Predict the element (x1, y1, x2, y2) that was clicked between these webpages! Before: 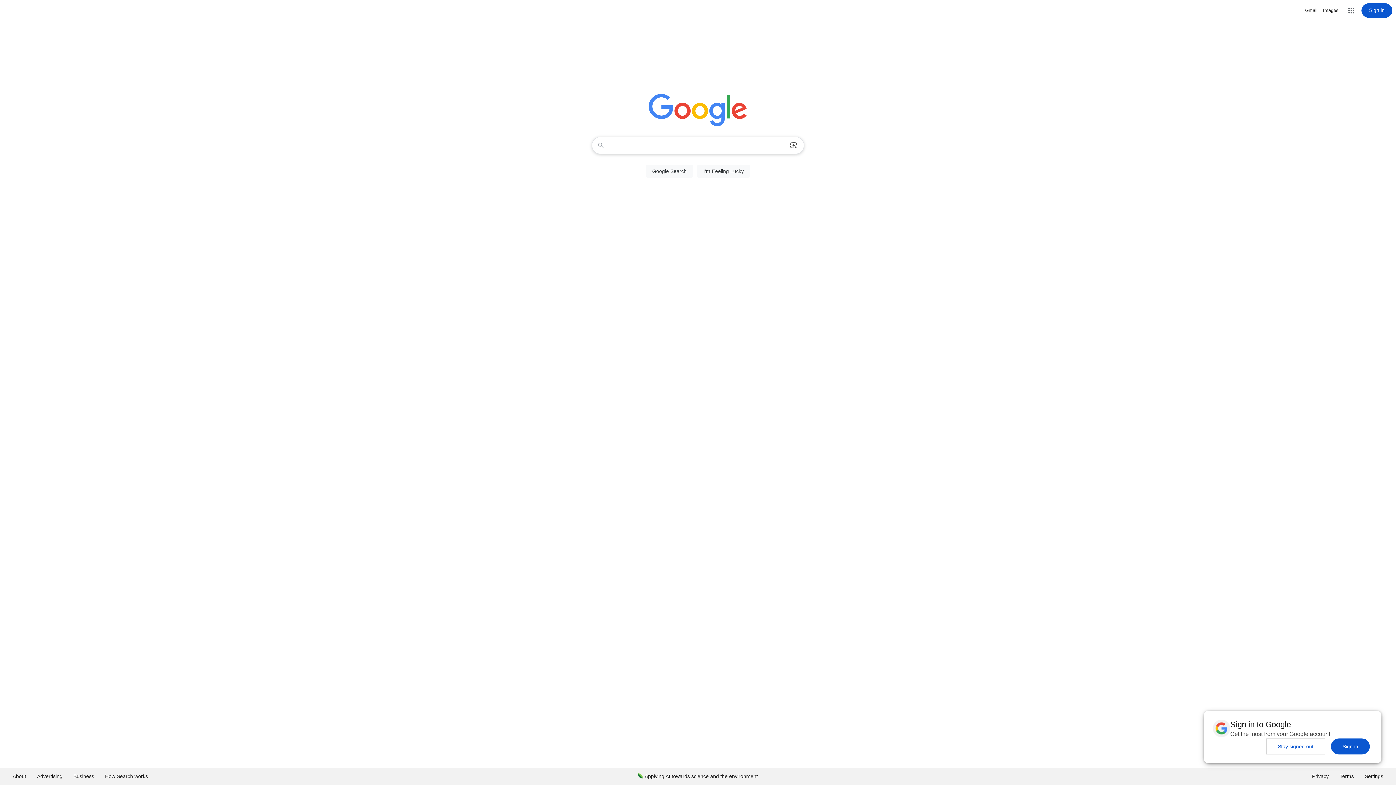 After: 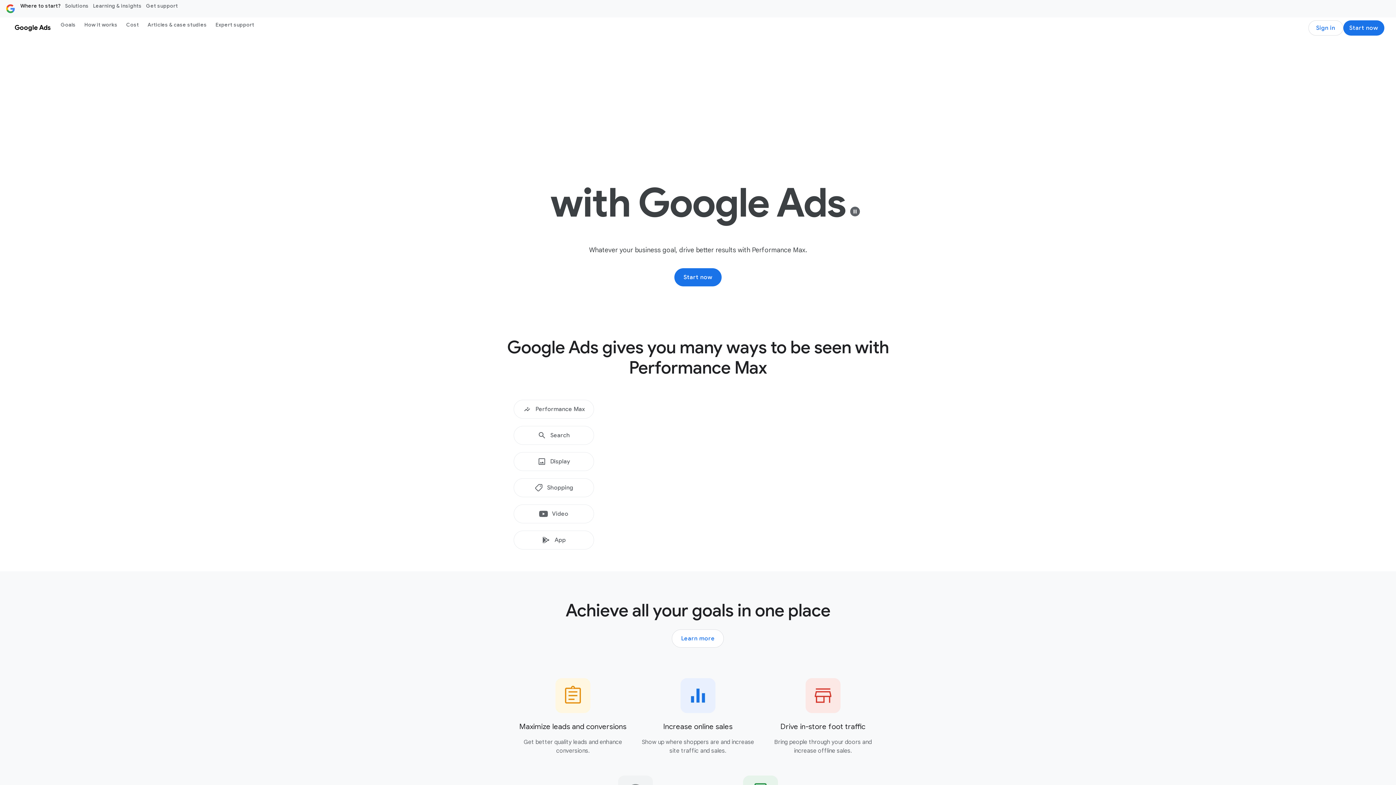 Action: bbox: (31, 768, 68, 785) label: Advertising